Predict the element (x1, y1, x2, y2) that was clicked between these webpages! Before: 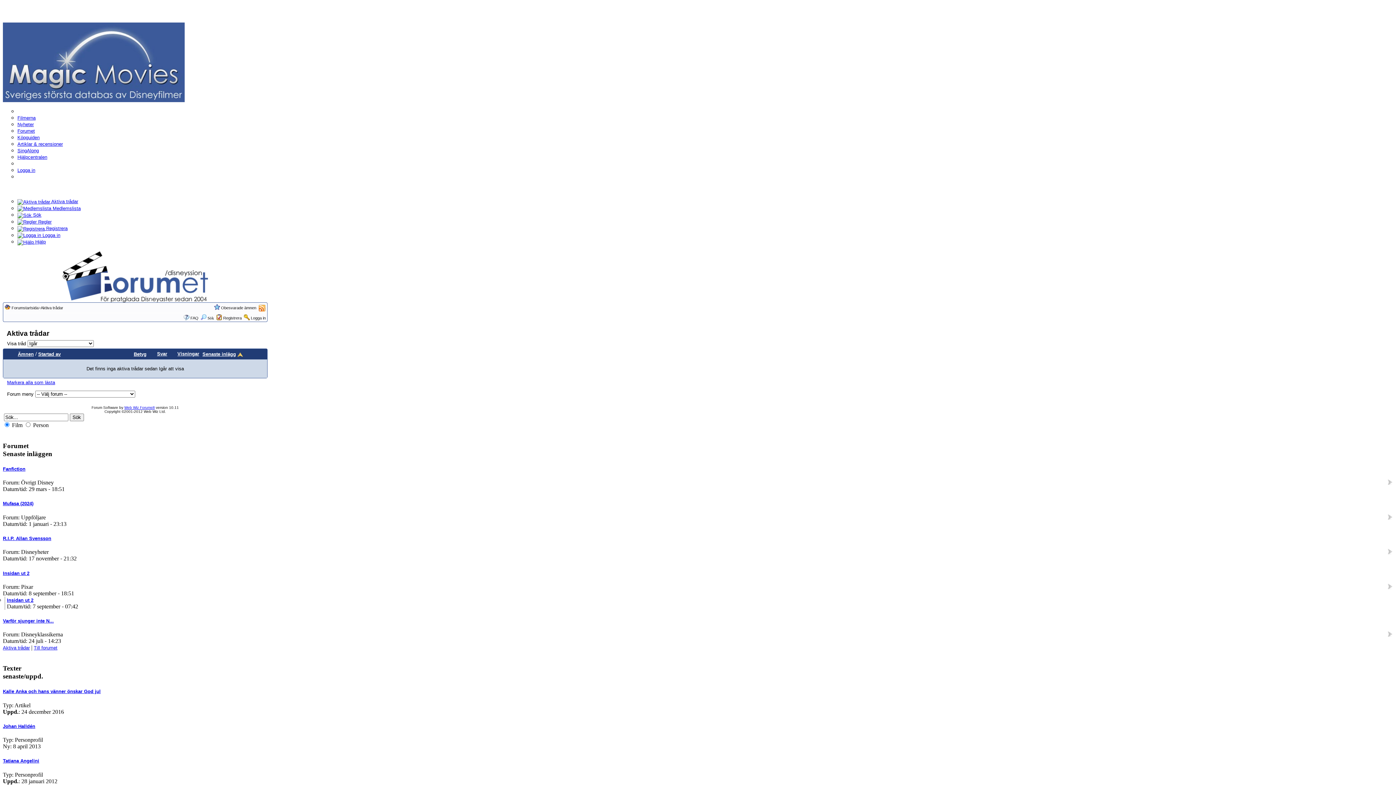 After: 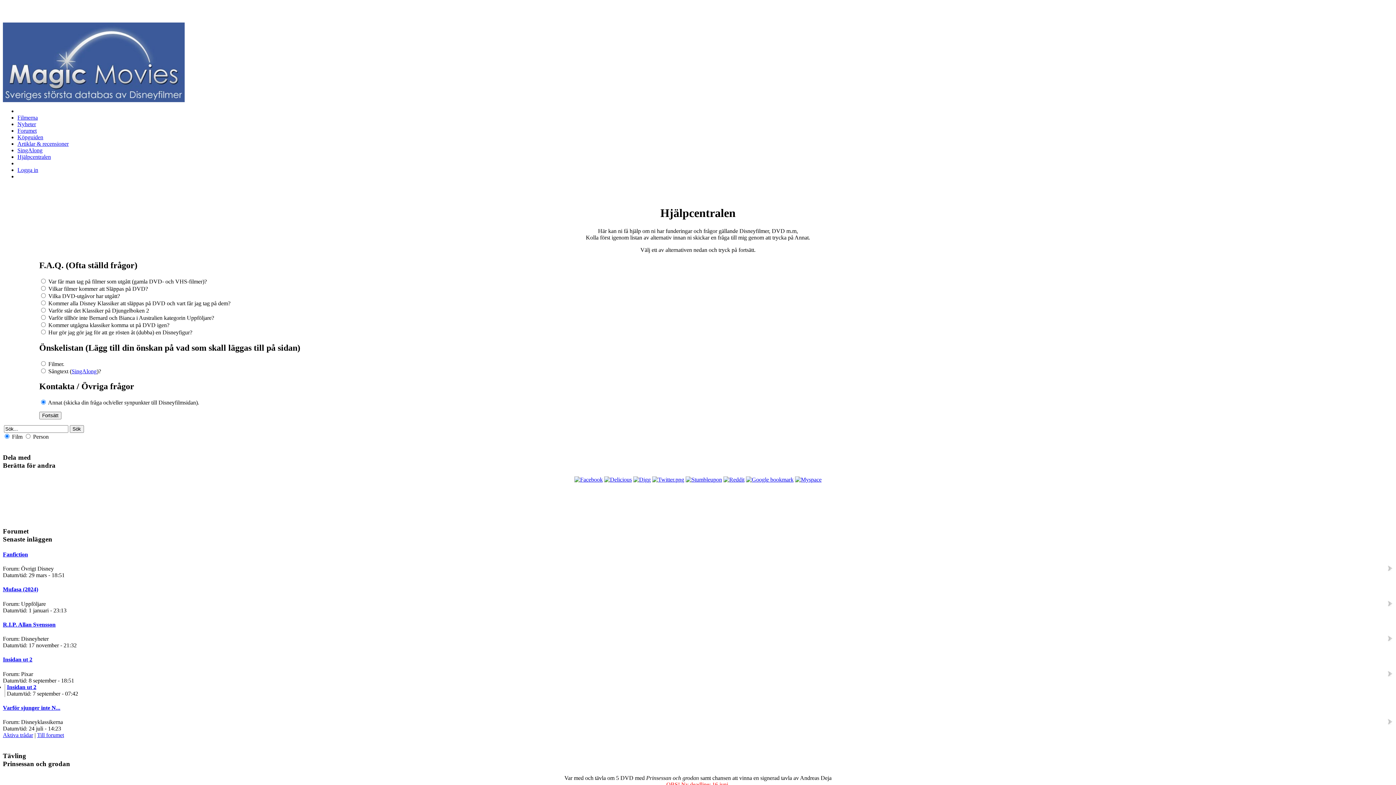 Action: label: Hjälpcentralen bbox: (17, 154, 47, 160)